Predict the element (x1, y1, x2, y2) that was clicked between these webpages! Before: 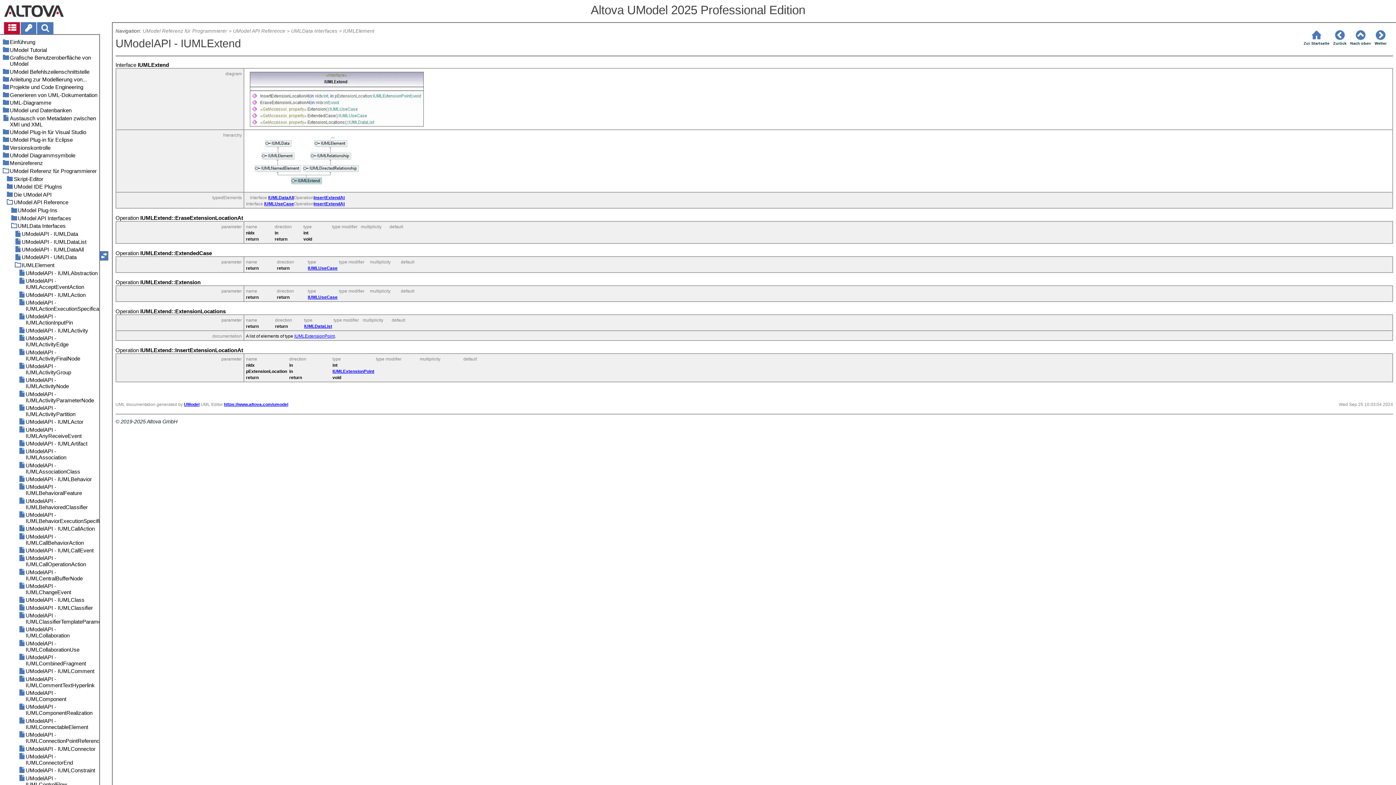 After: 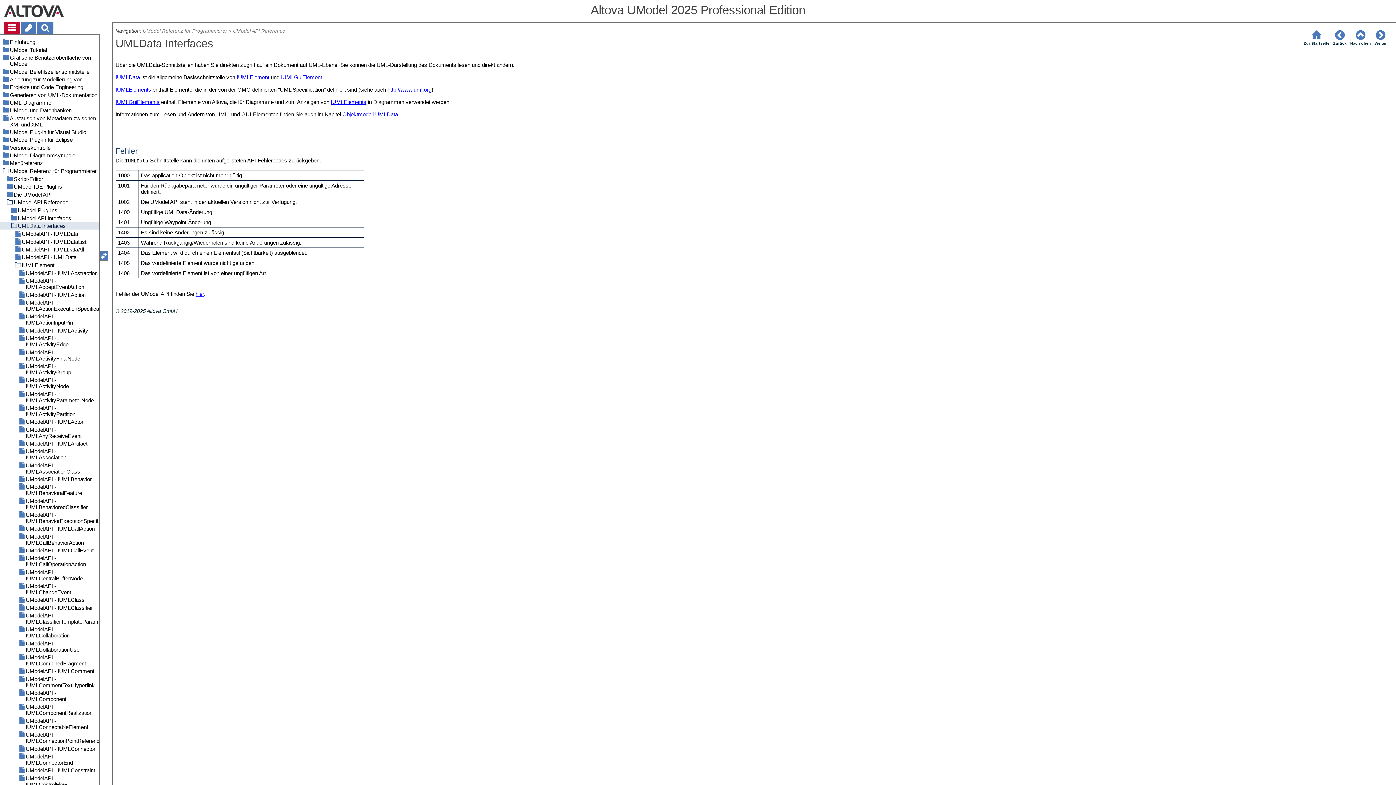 Action: label: UMLData Interfaces bbox: (291, 28, 337, 33)